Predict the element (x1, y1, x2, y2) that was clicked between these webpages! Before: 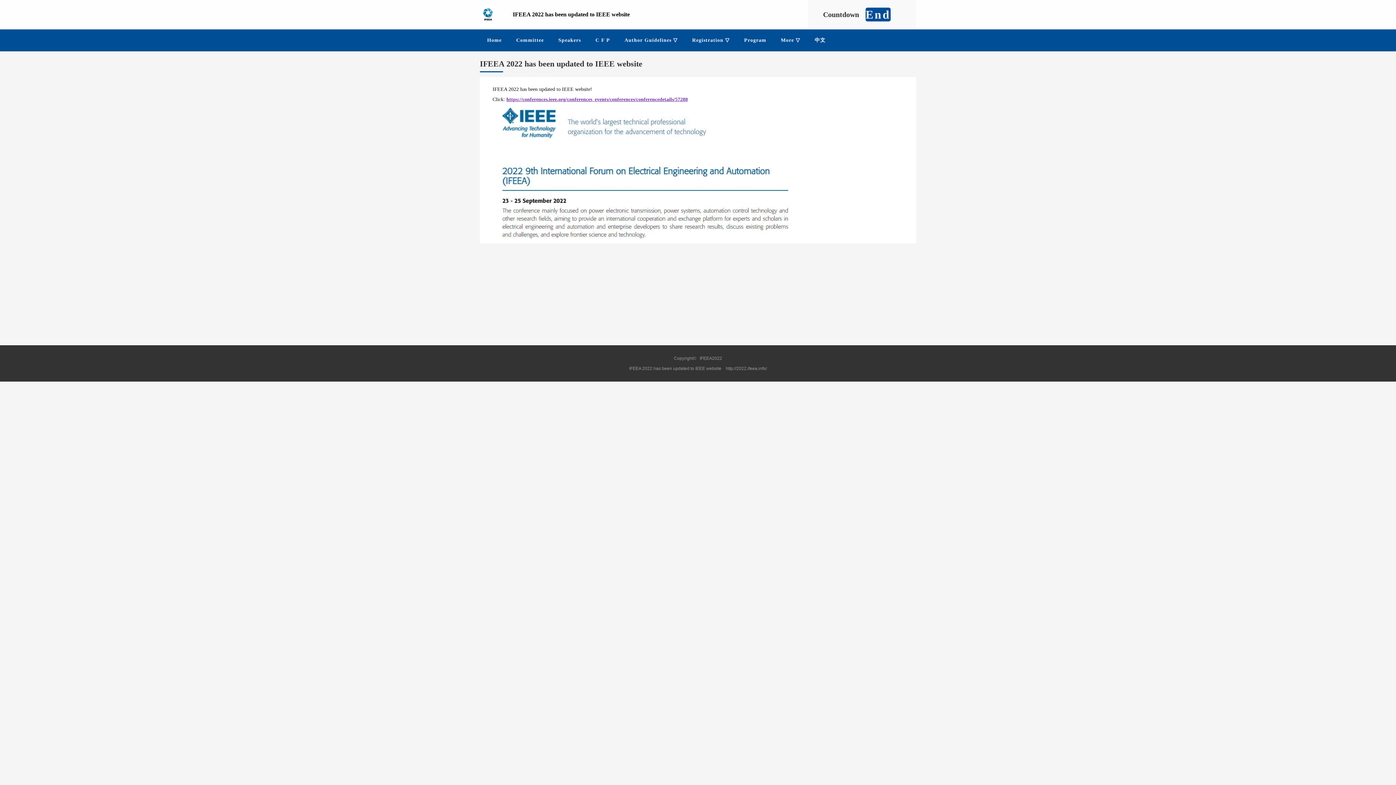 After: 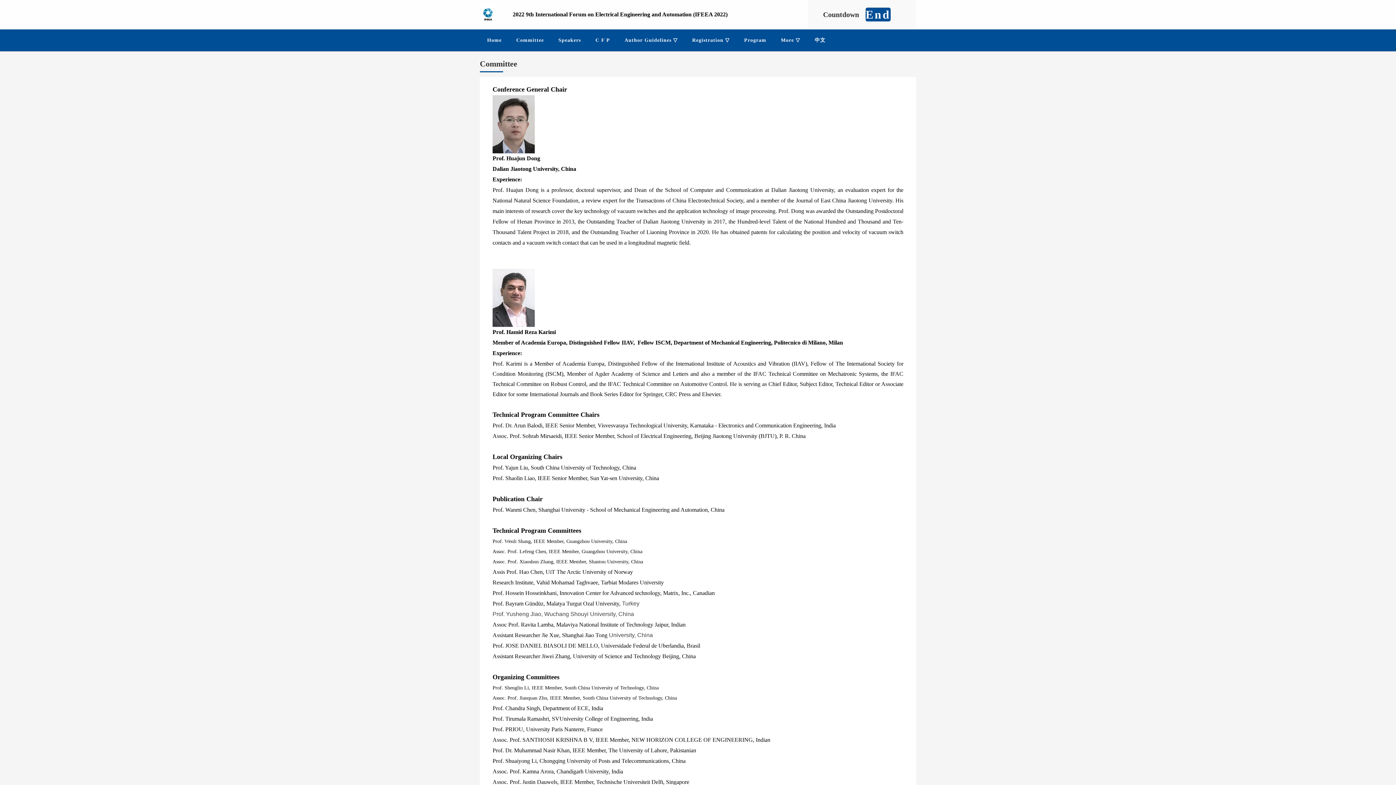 Action: label: Committee bbox: (509, 29, 551, 51)